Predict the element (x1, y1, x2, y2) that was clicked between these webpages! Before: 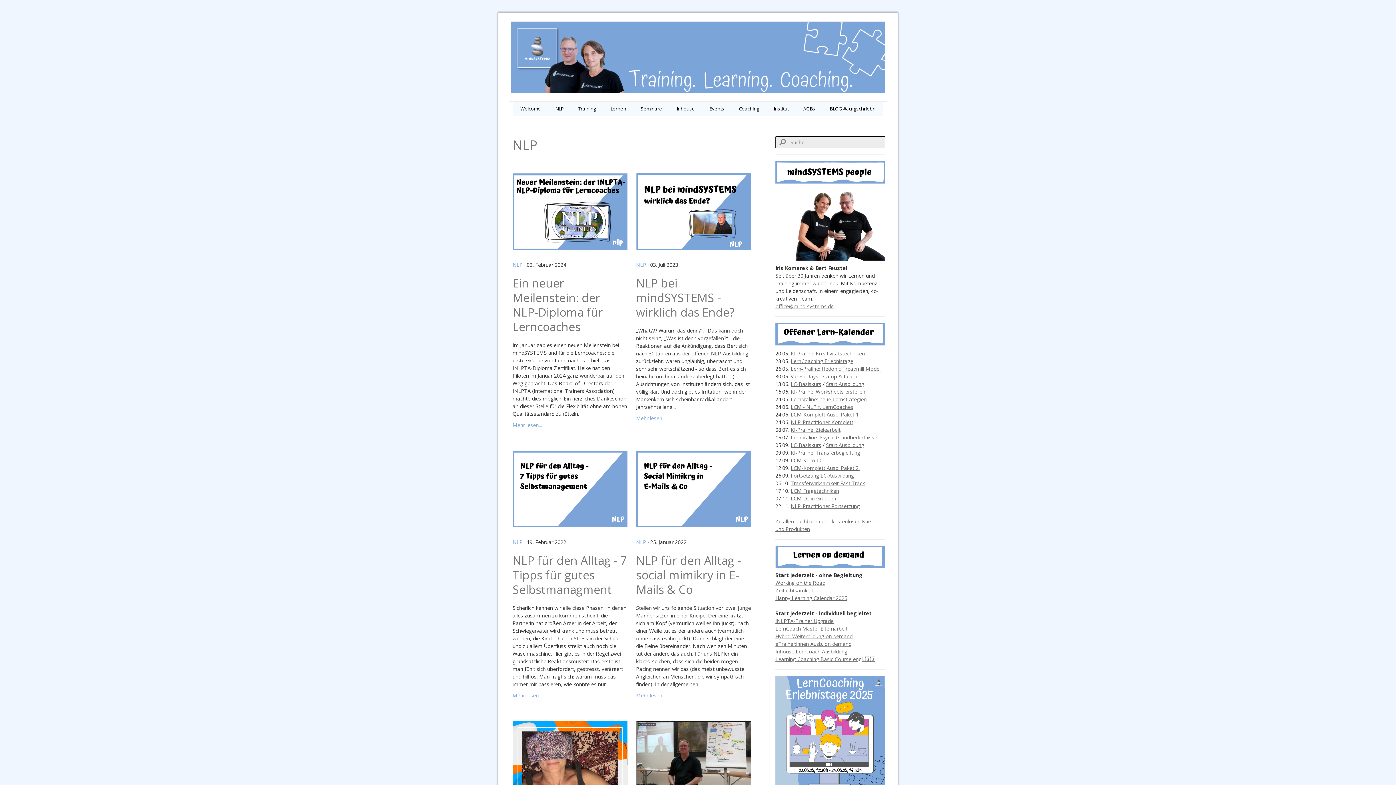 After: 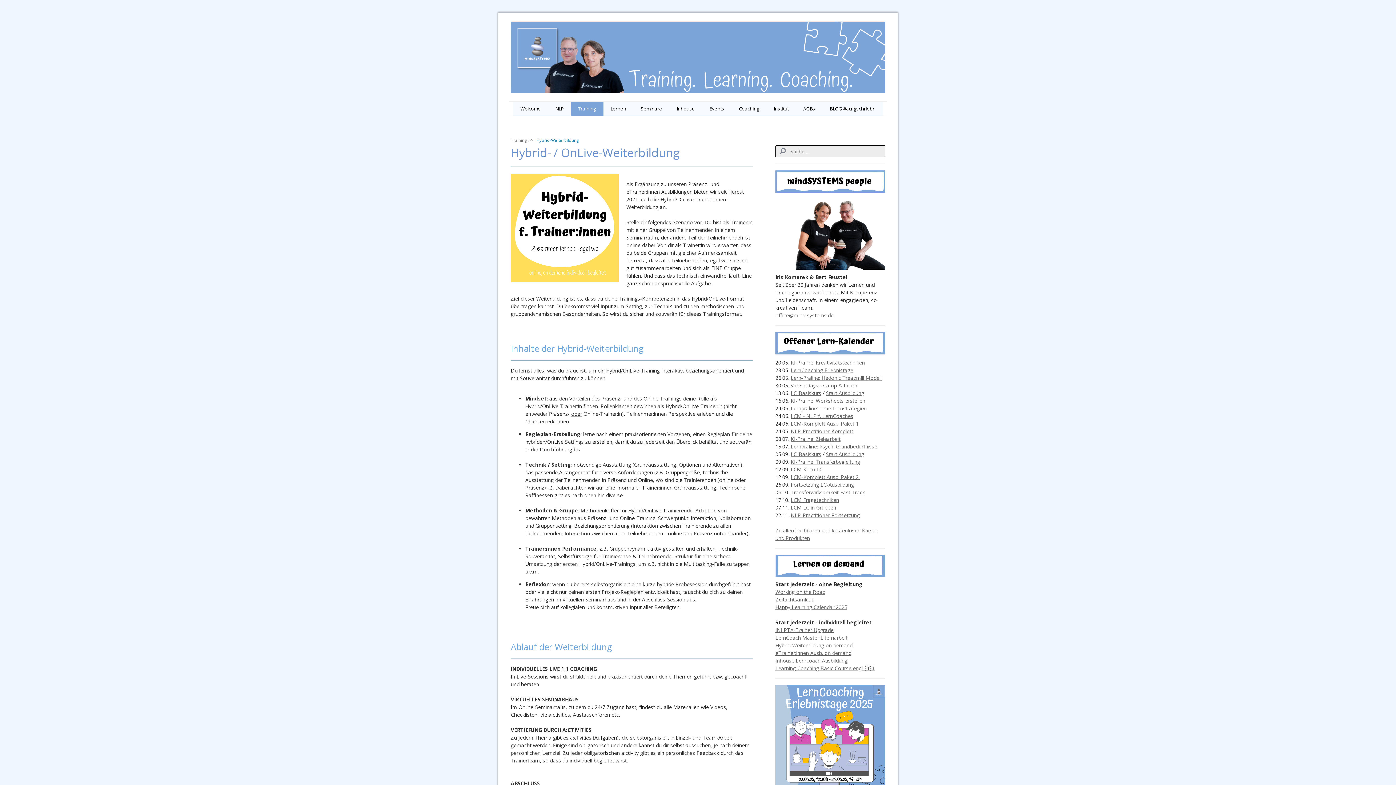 Action: label: Hybrid-Weiterbildung on demand bbox: (775, 633, 852, 639)